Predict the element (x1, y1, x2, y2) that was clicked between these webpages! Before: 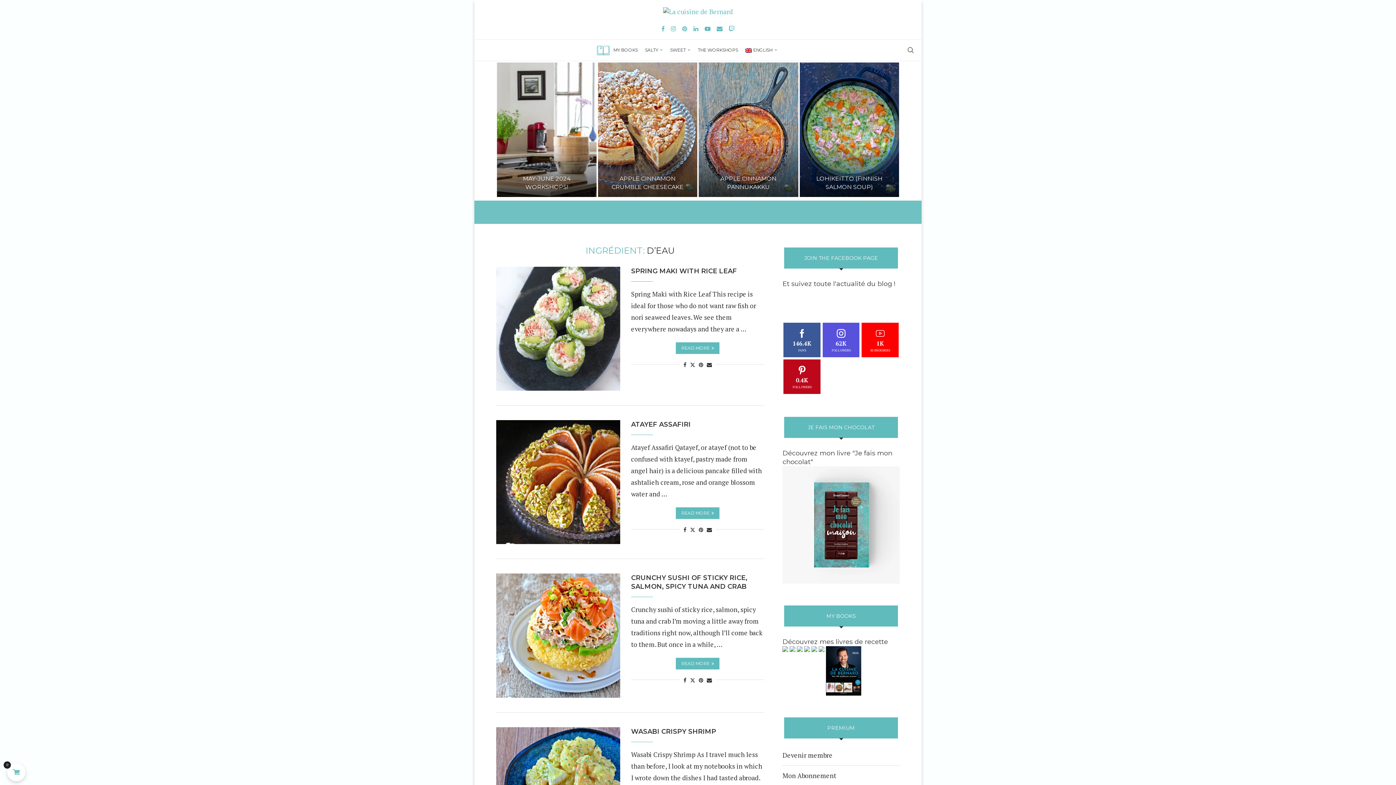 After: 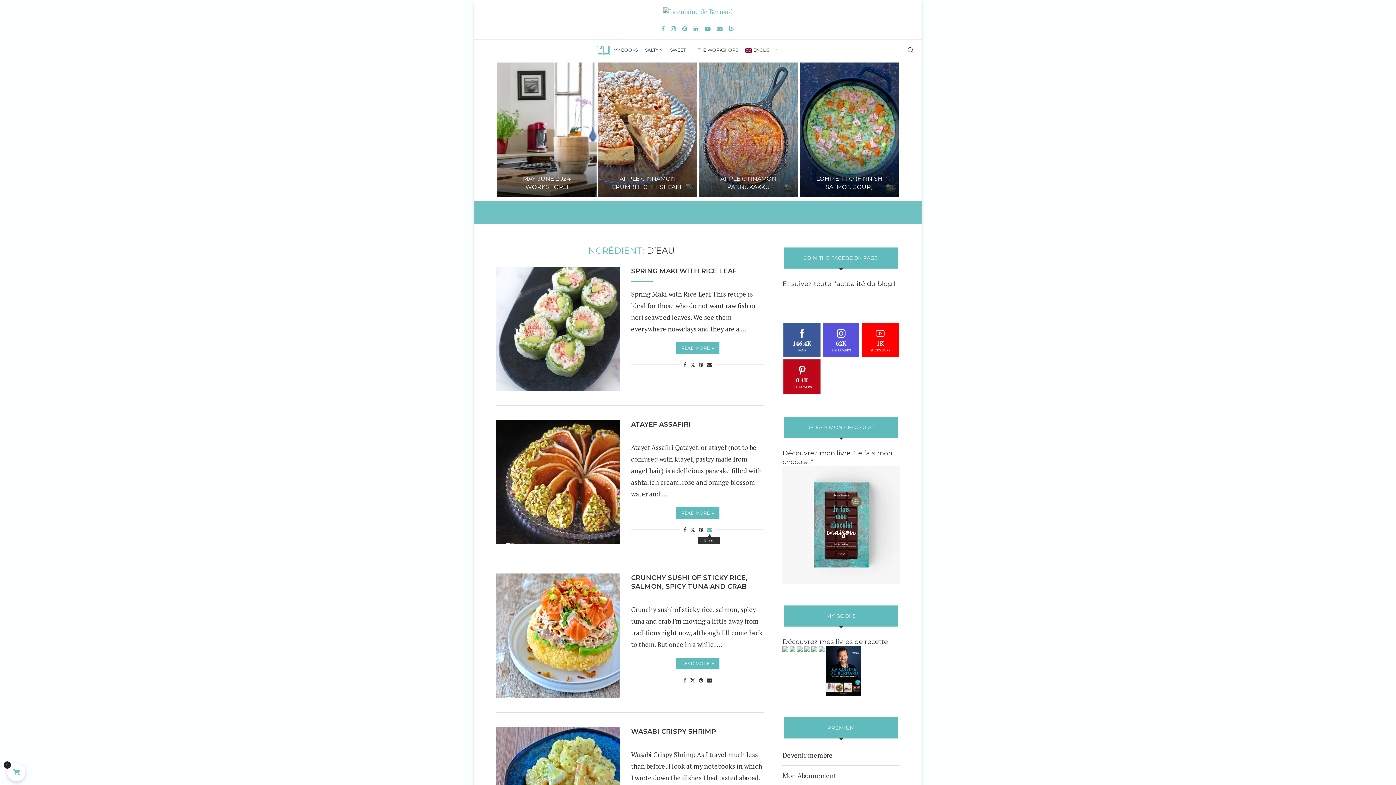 Action: label: Share via Email bbox: (706, 526, 712, 533)